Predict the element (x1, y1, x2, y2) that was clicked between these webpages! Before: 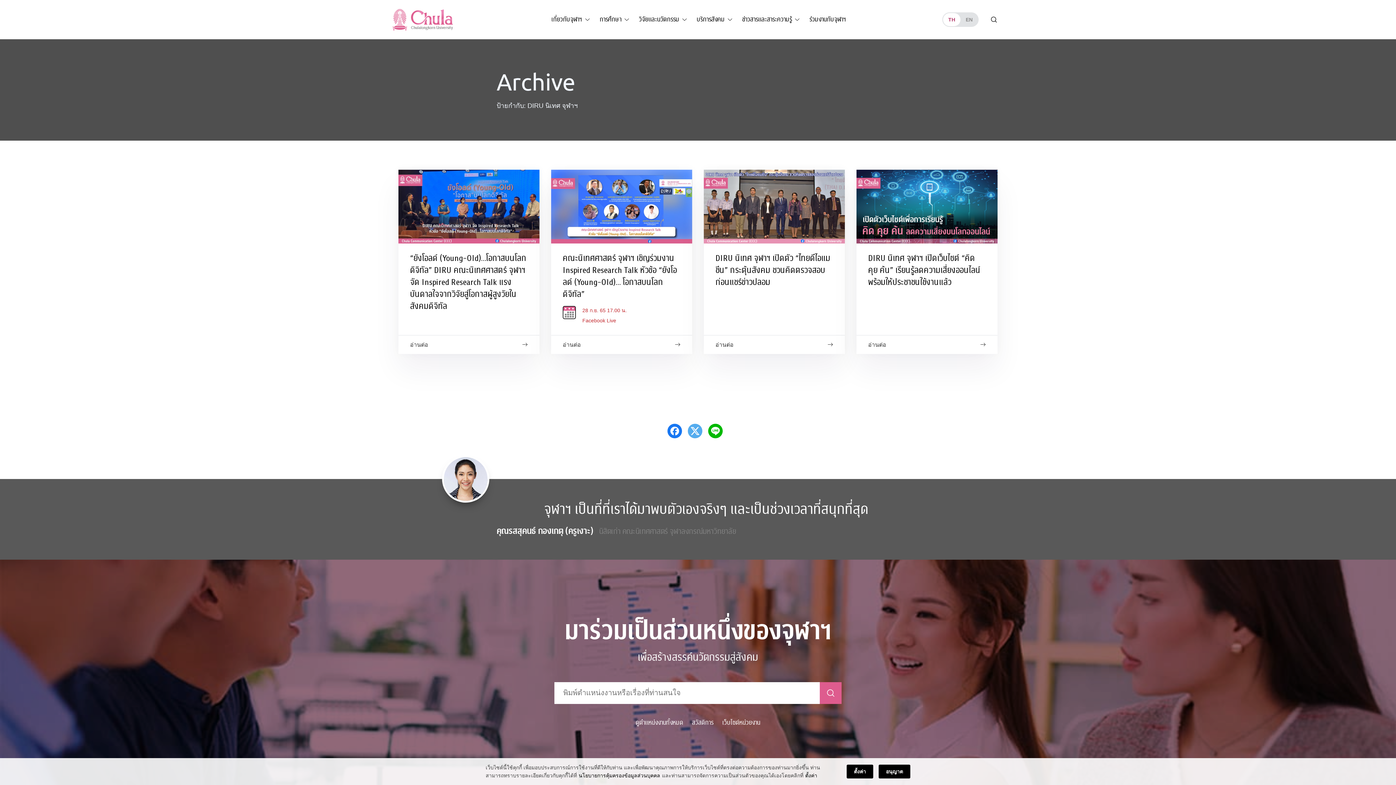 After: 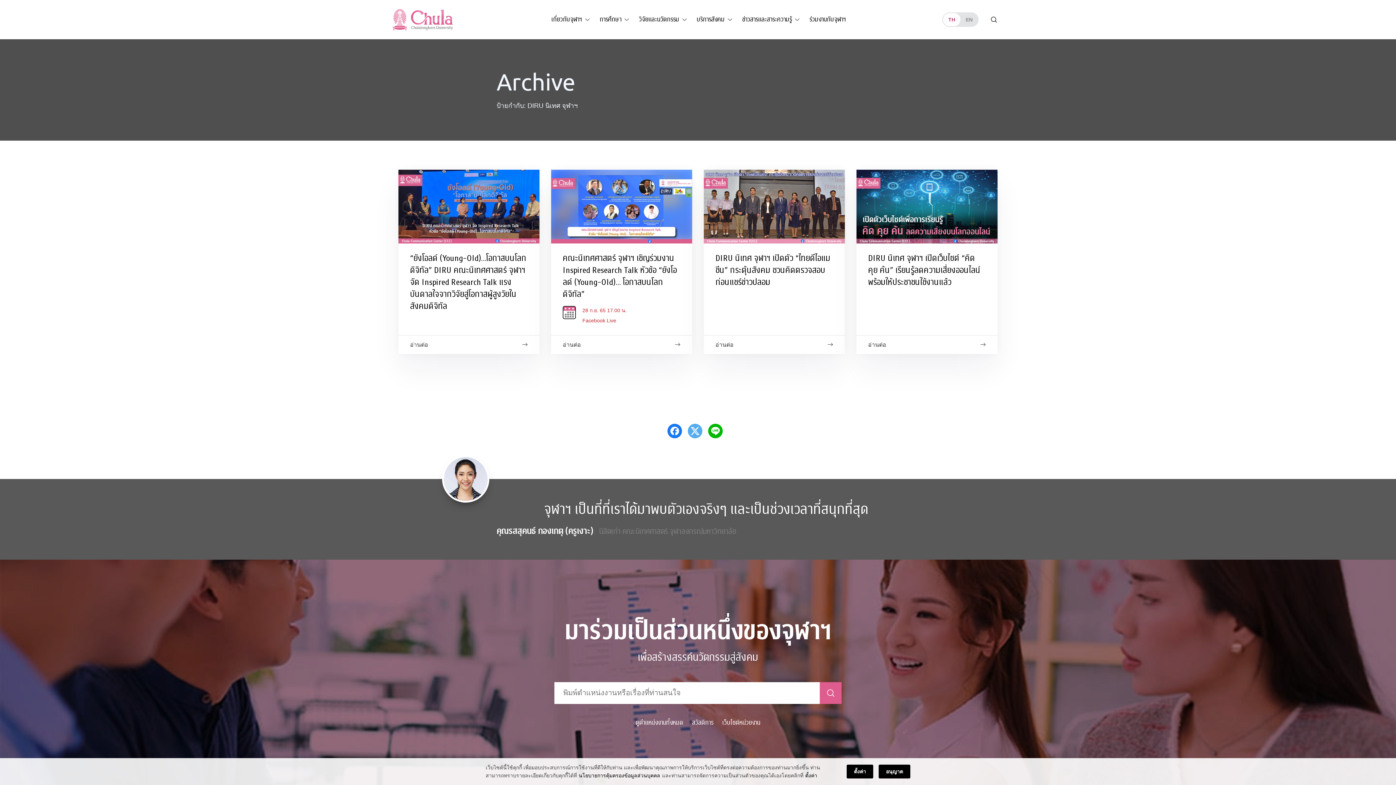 Action: bbox: (667, 423, 682, 438)